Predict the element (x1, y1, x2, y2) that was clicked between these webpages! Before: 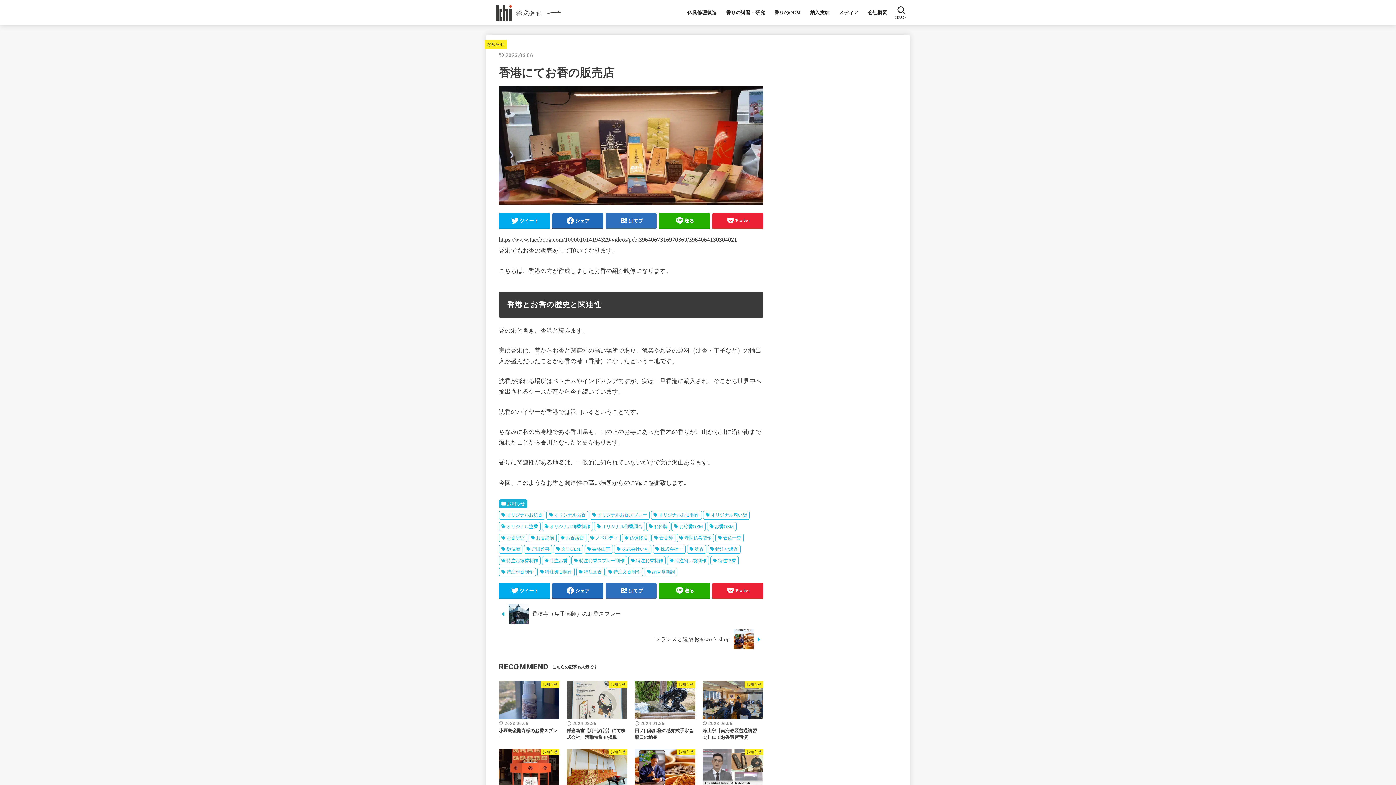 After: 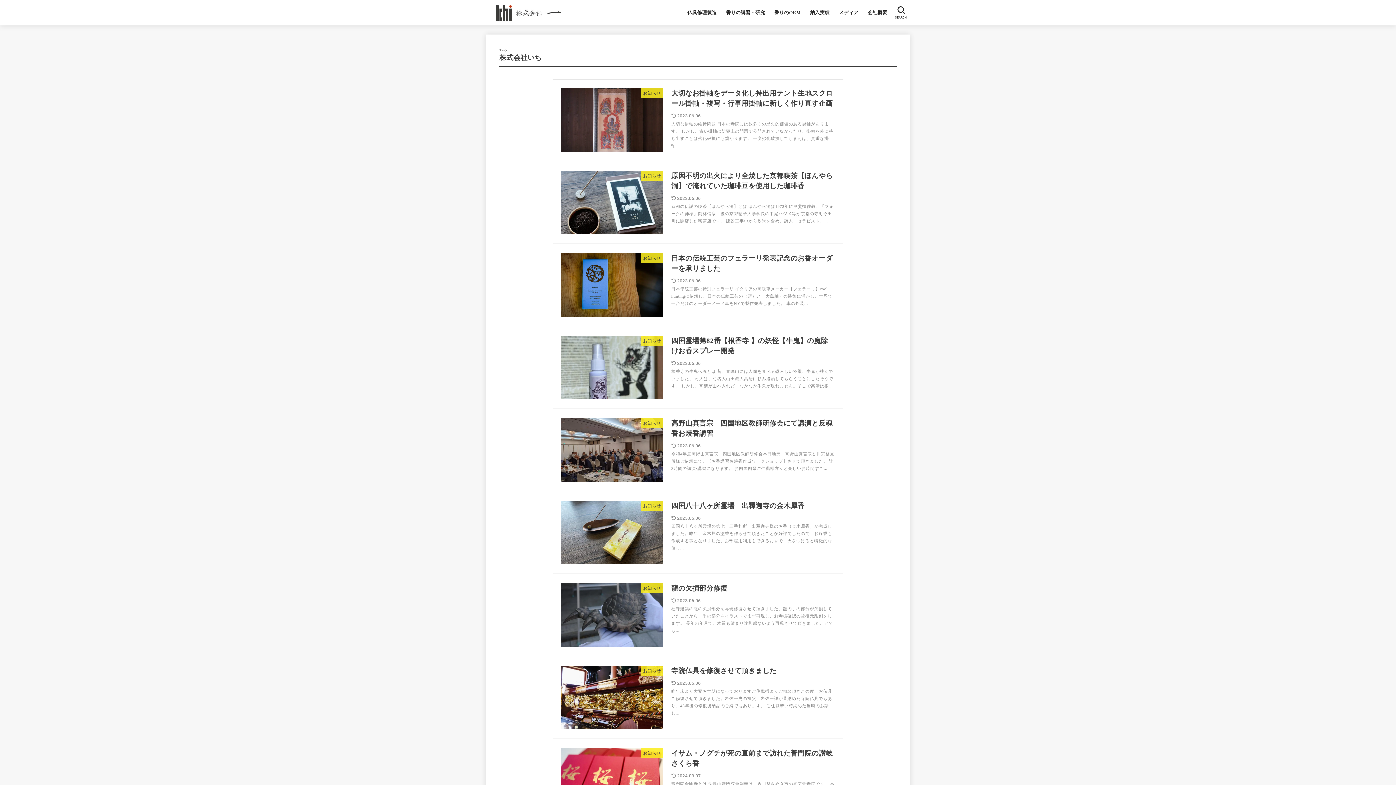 Action: bbox: (614, 545, 651, 554) label: 株式会社いち